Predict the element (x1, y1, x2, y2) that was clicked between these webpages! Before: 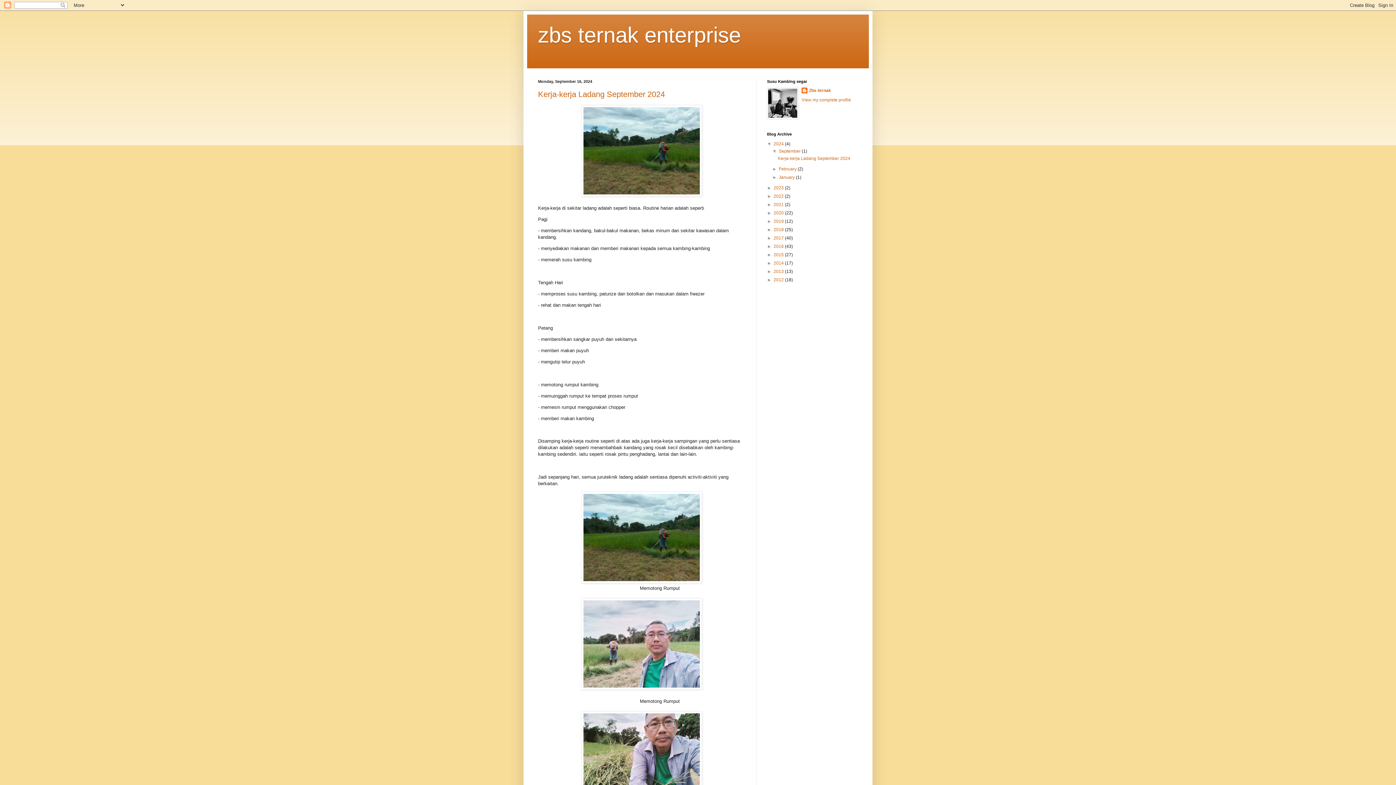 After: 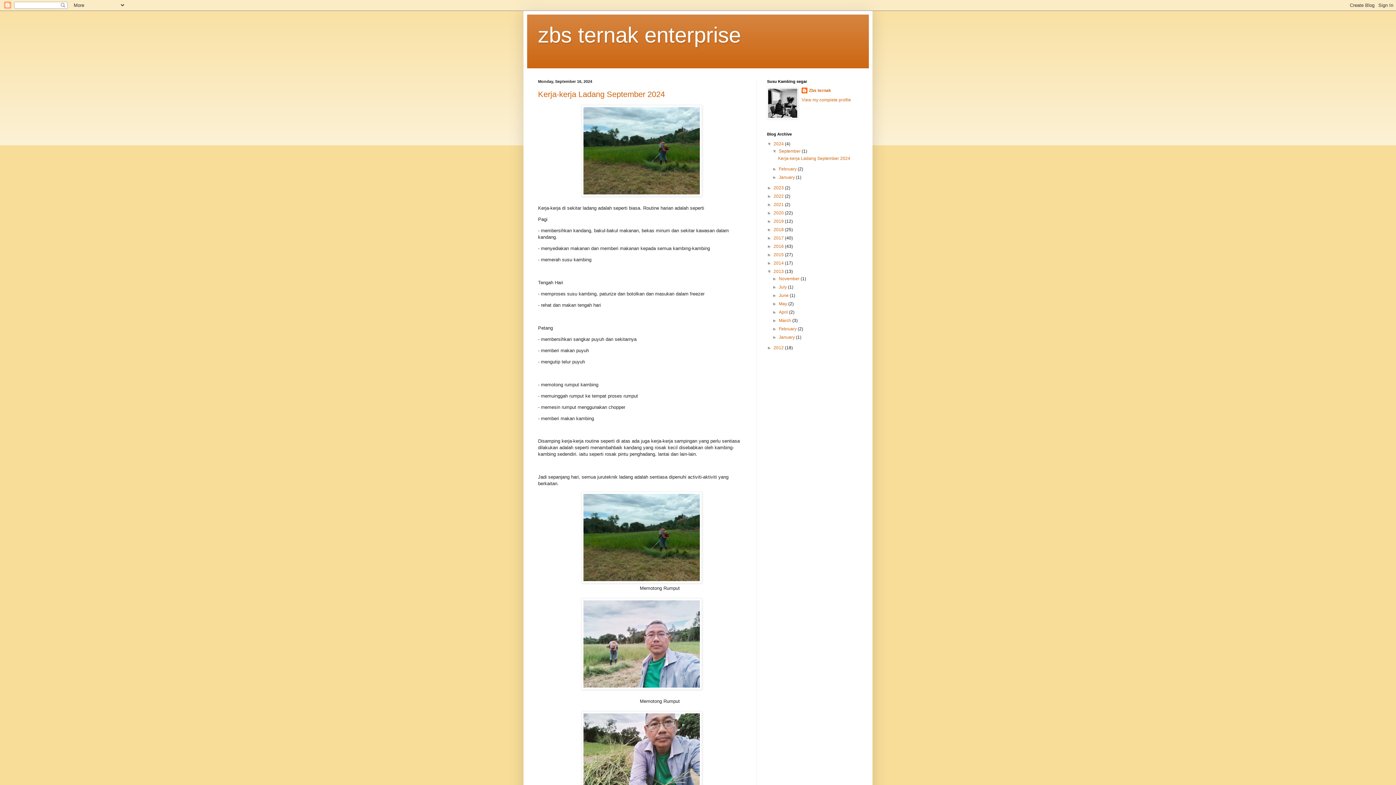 Action: label: ►   bbox: (767, 269, 773, 274)